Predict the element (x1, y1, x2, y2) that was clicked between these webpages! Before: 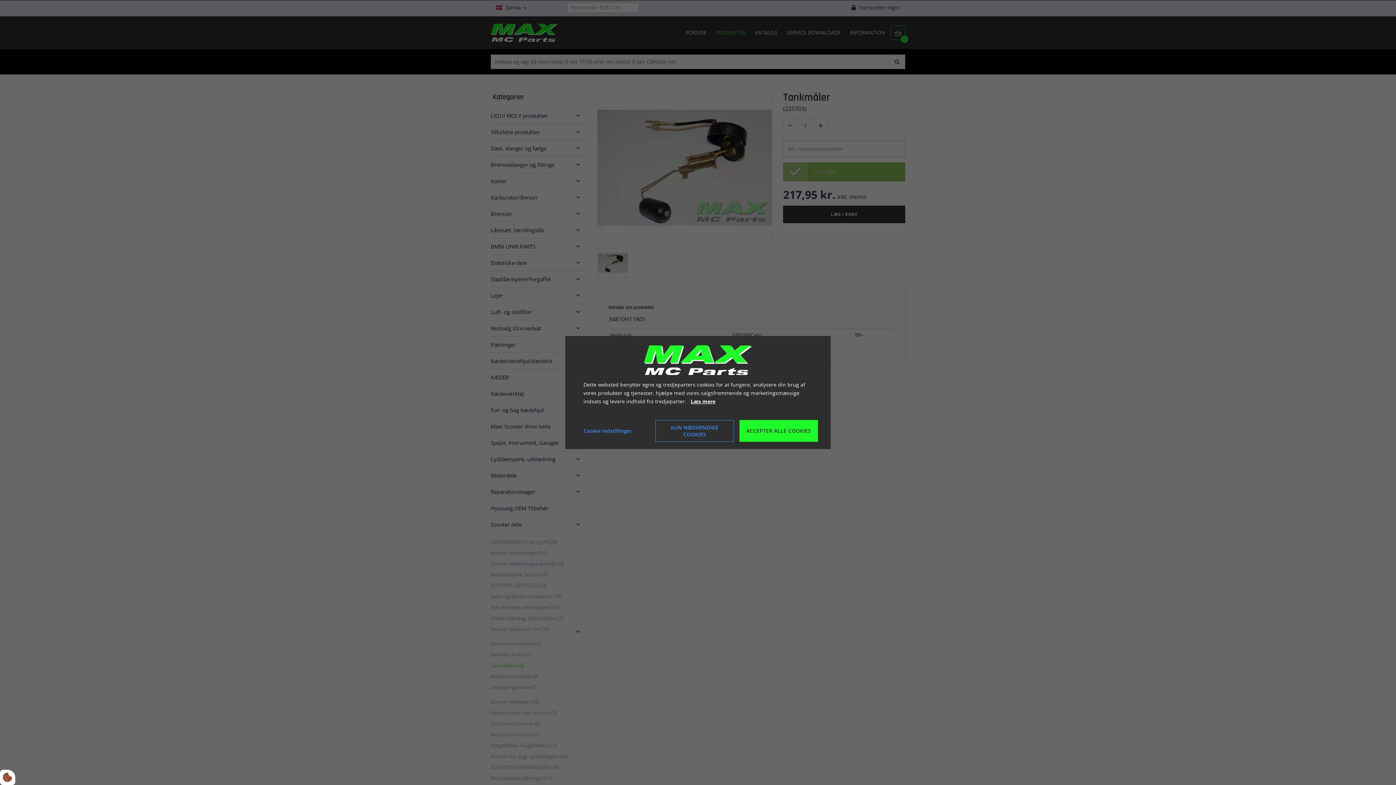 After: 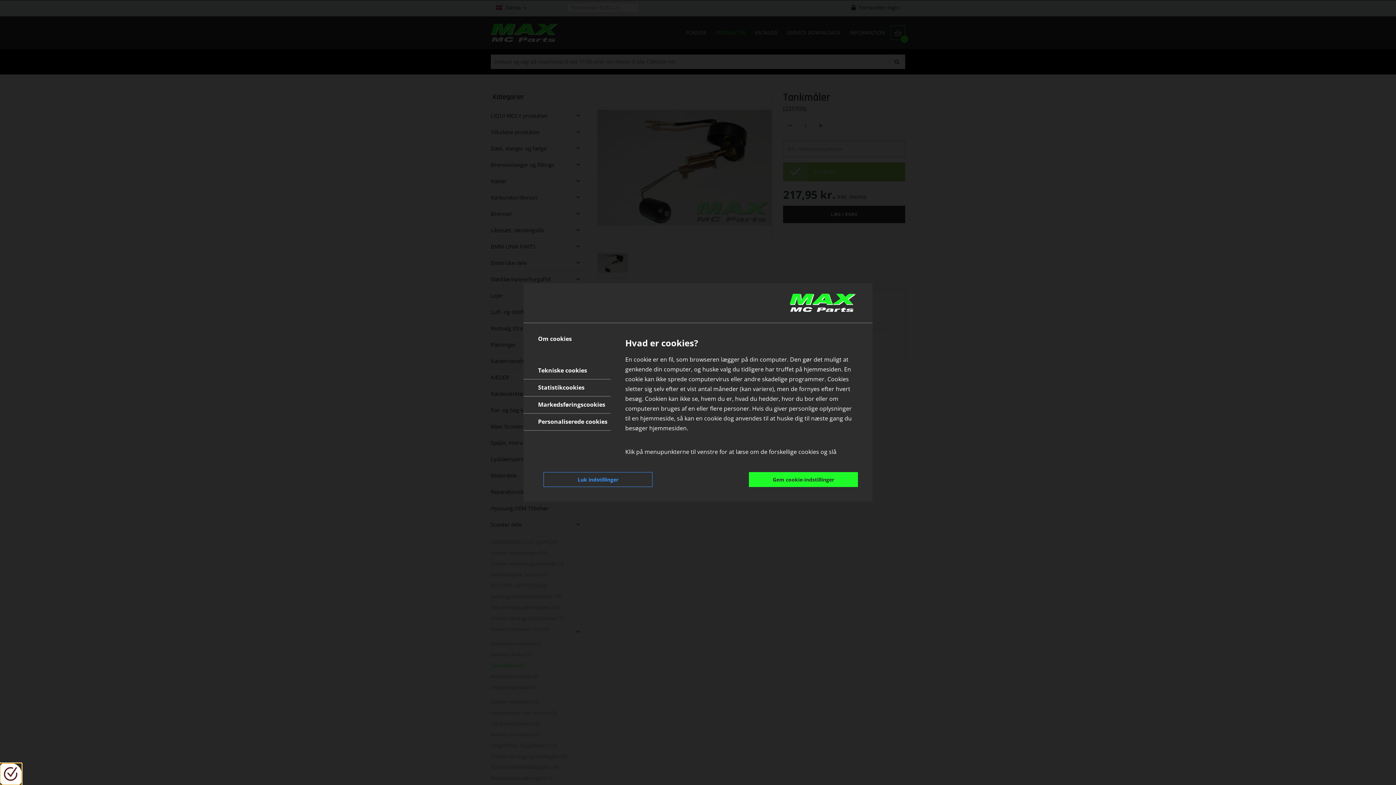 Action: bbox: (0, 770, 15, 785)